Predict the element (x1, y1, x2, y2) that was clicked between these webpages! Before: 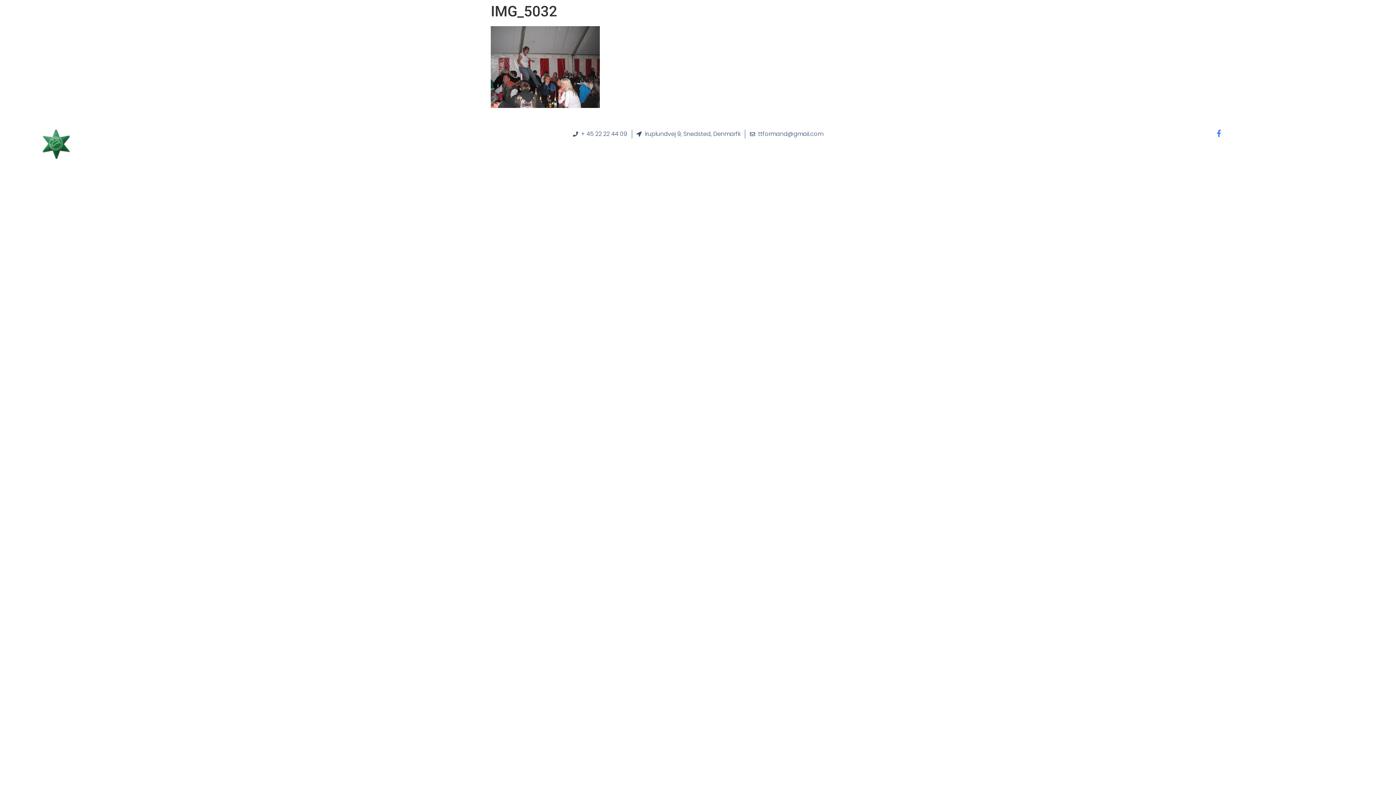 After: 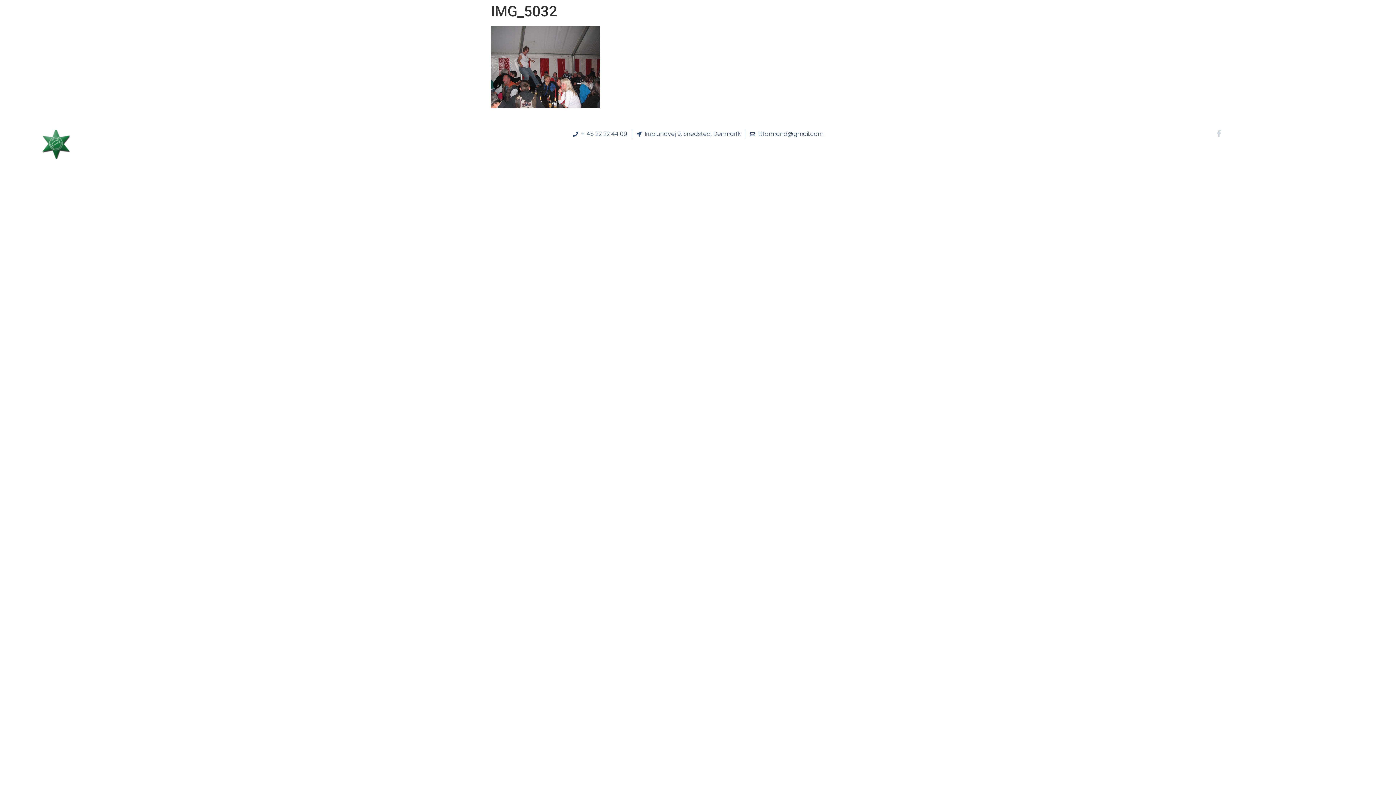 Action: bbox: (1215, 129, 1222, 136) label: Facebook-f